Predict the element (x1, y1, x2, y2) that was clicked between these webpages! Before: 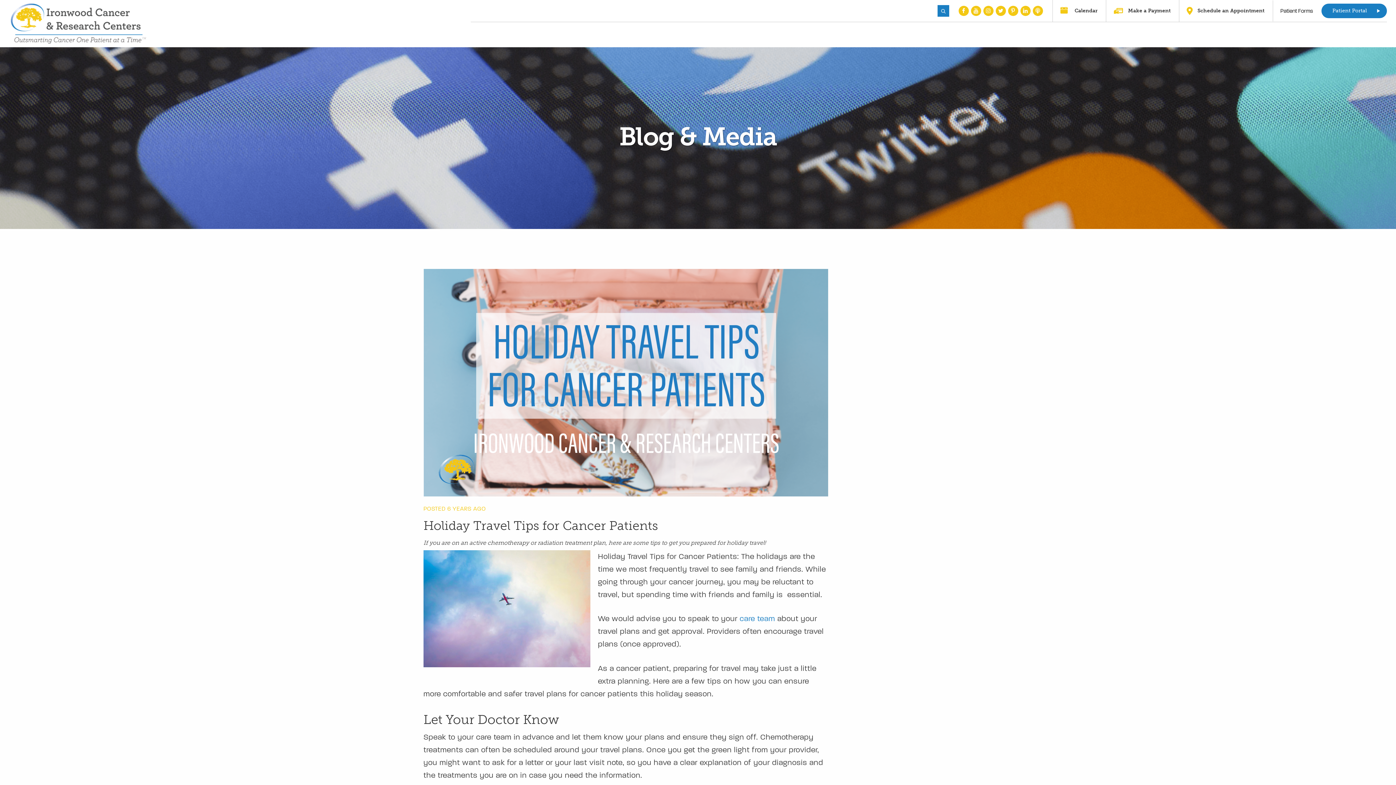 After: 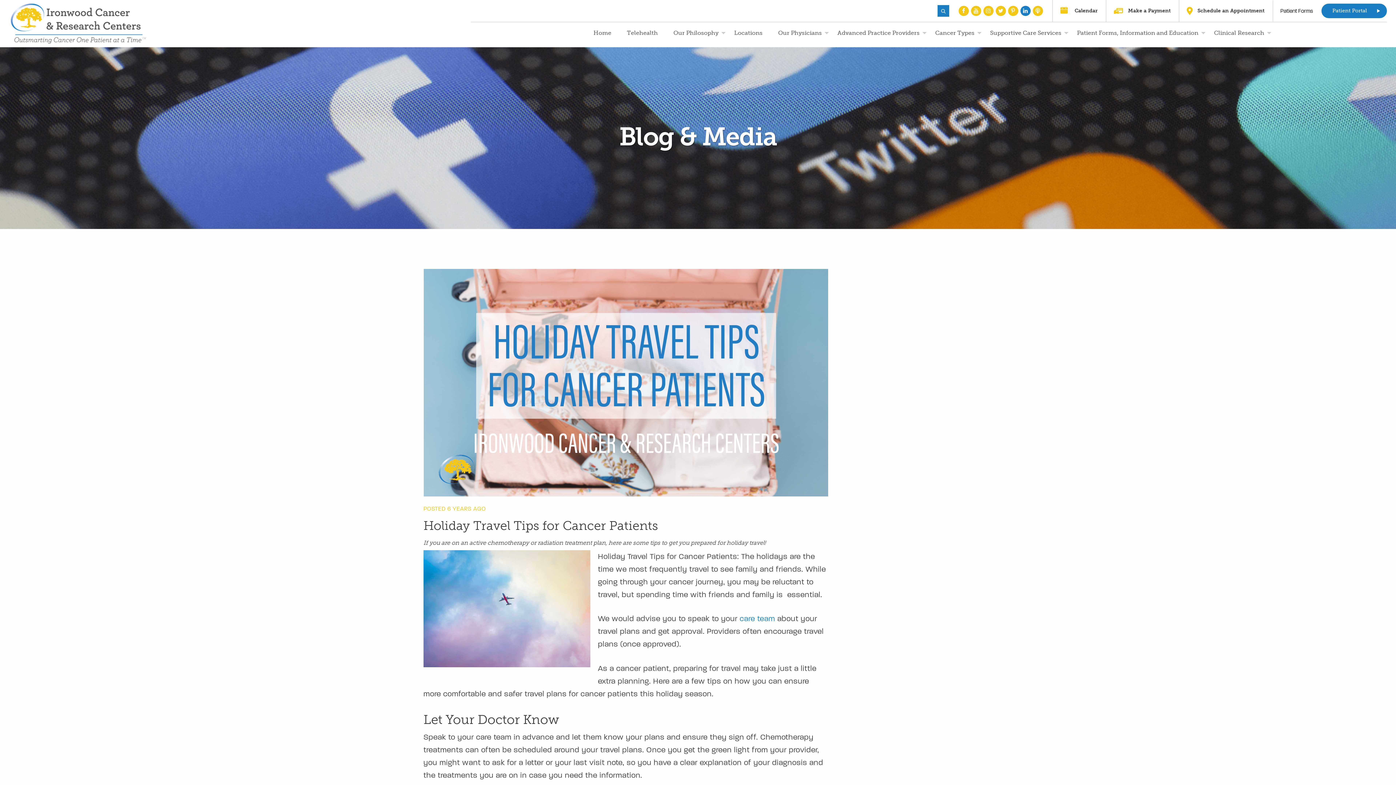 Action: bbox: (1020, 5, 1030, 16)